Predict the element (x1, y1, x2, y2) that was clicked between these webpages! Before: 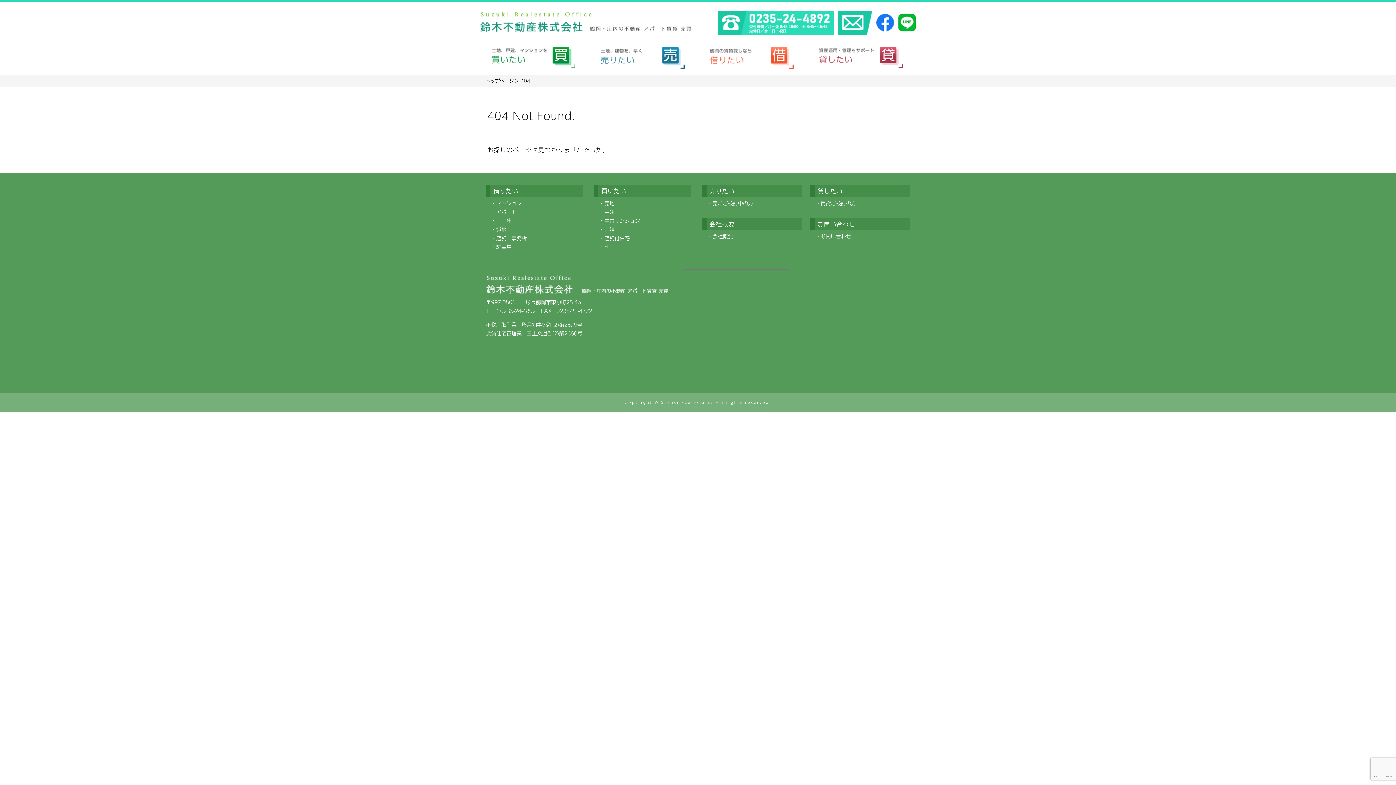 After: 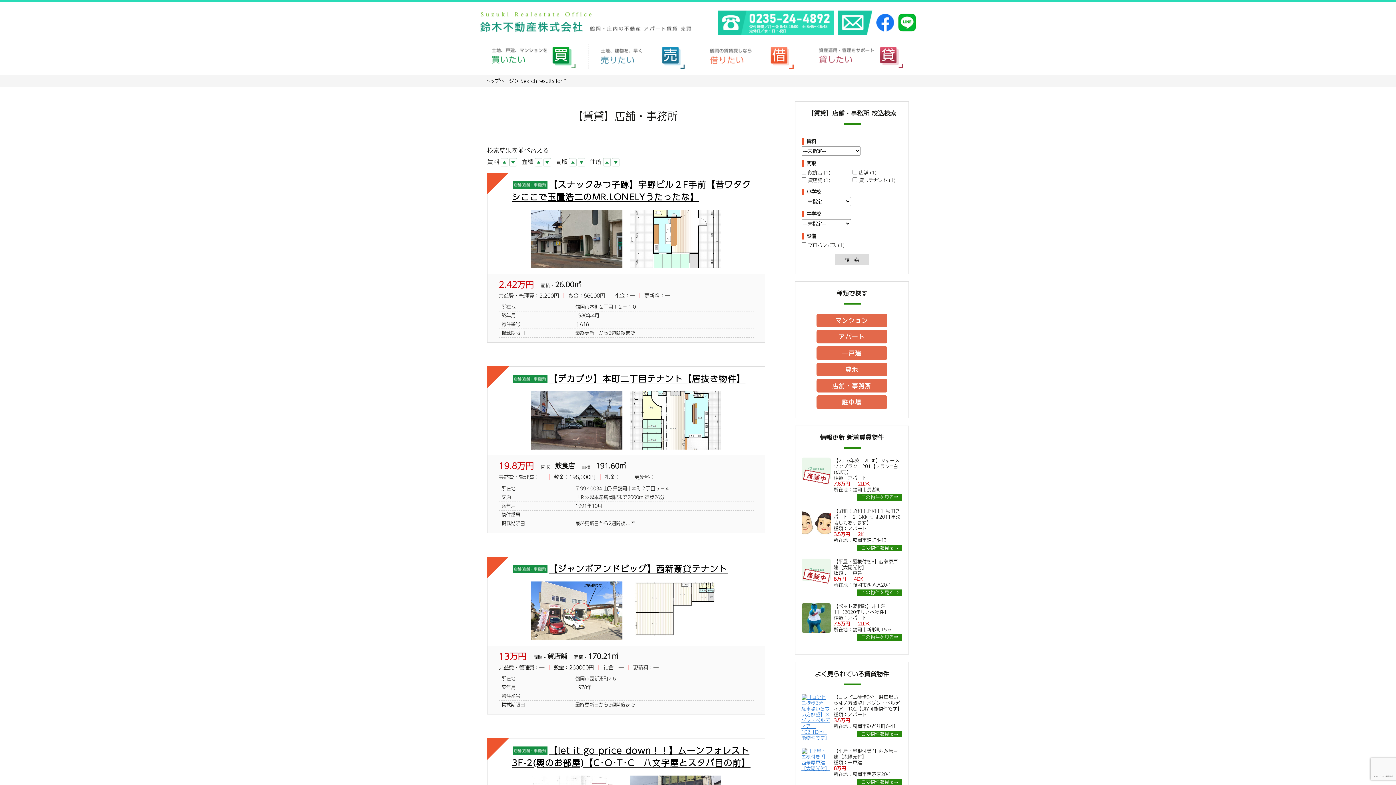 Action: bbox: (496, 234, 526, 242) label: 店舗・事務所